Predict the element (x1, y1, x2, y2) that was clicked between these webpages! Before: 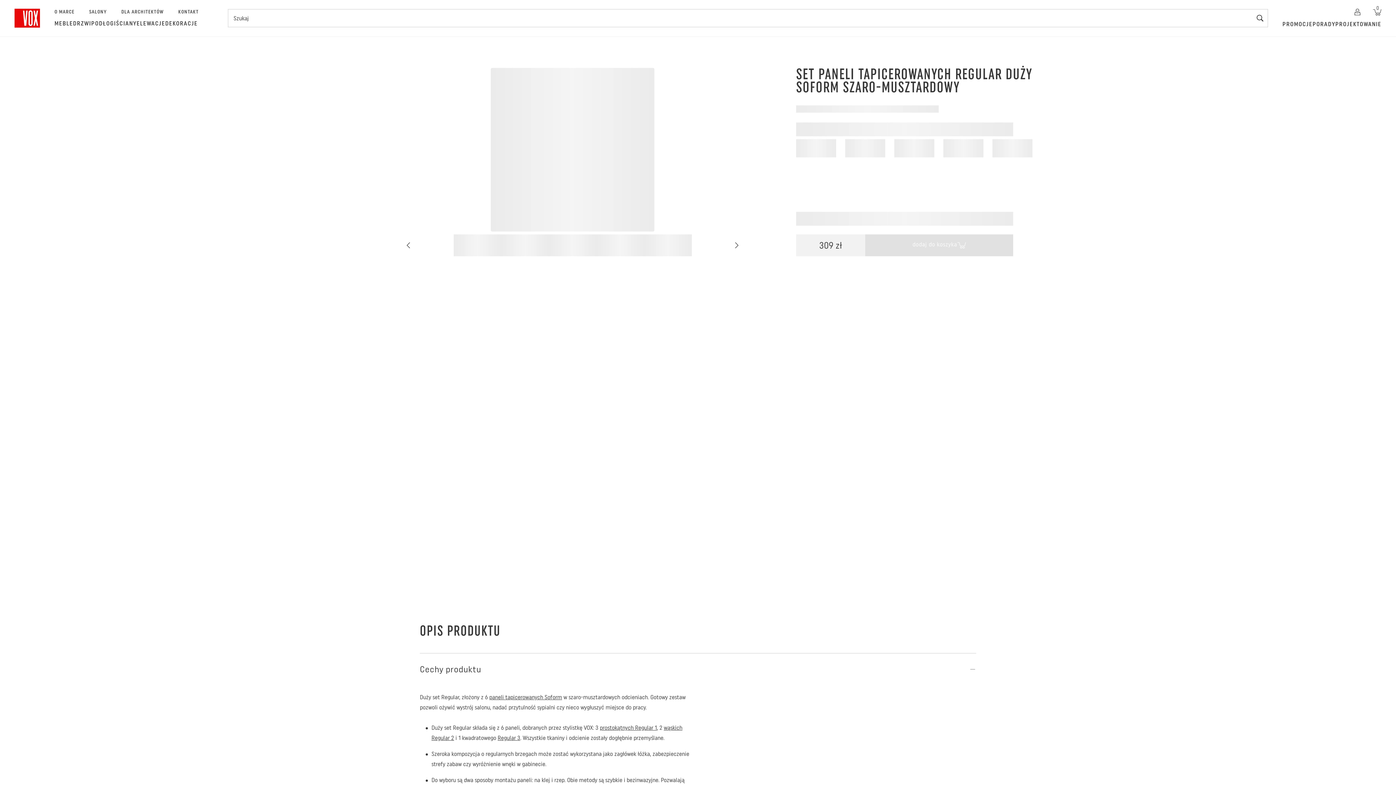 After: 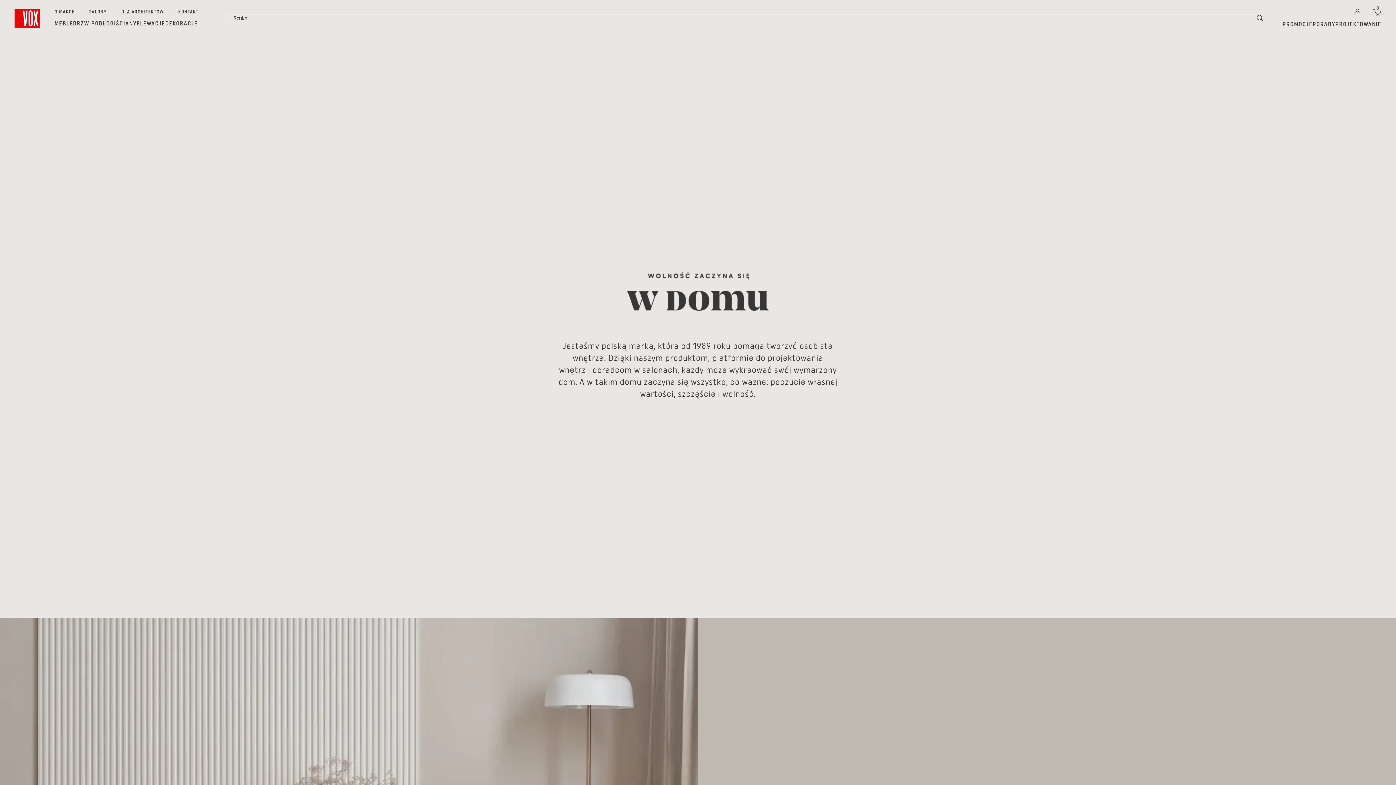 Action: label: O MARCE bbox: (54, 8, 89, 19)